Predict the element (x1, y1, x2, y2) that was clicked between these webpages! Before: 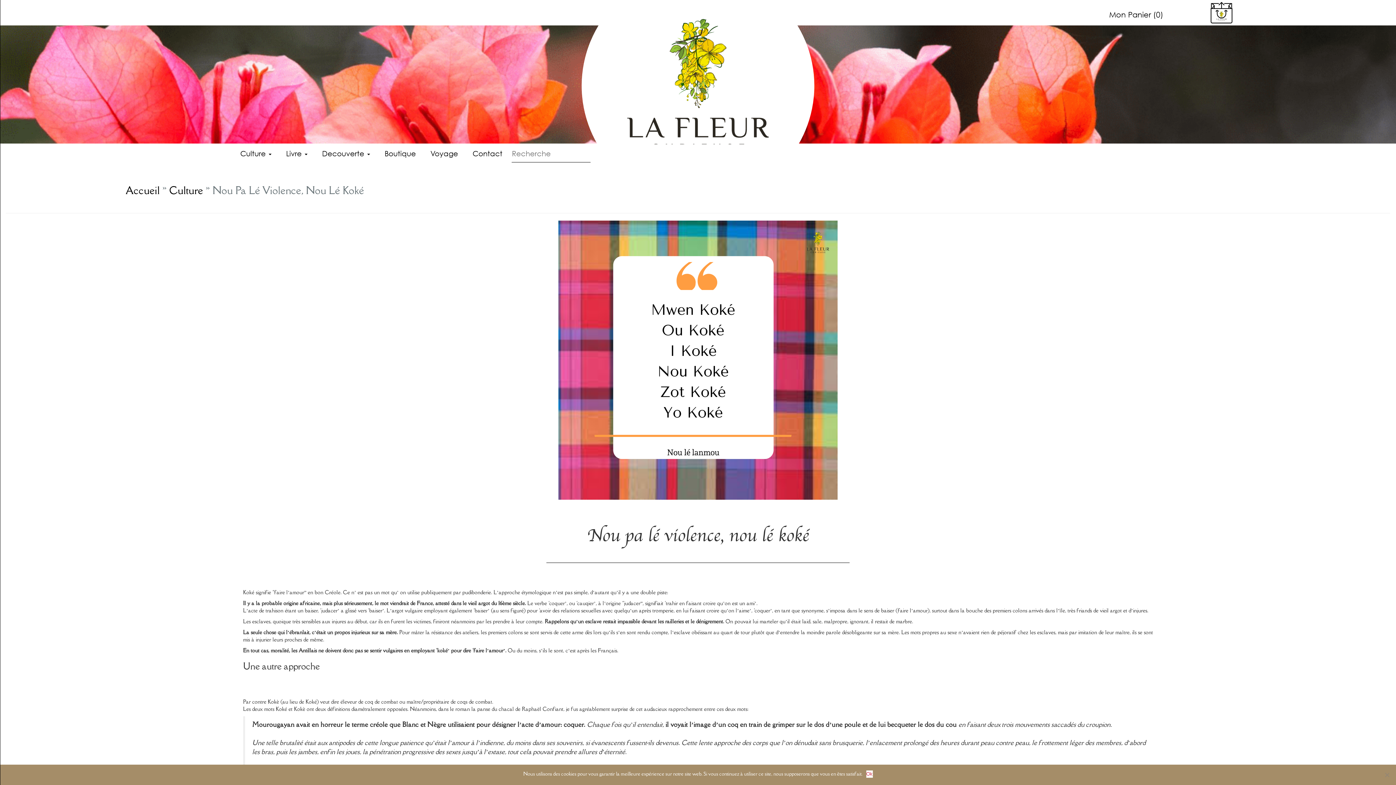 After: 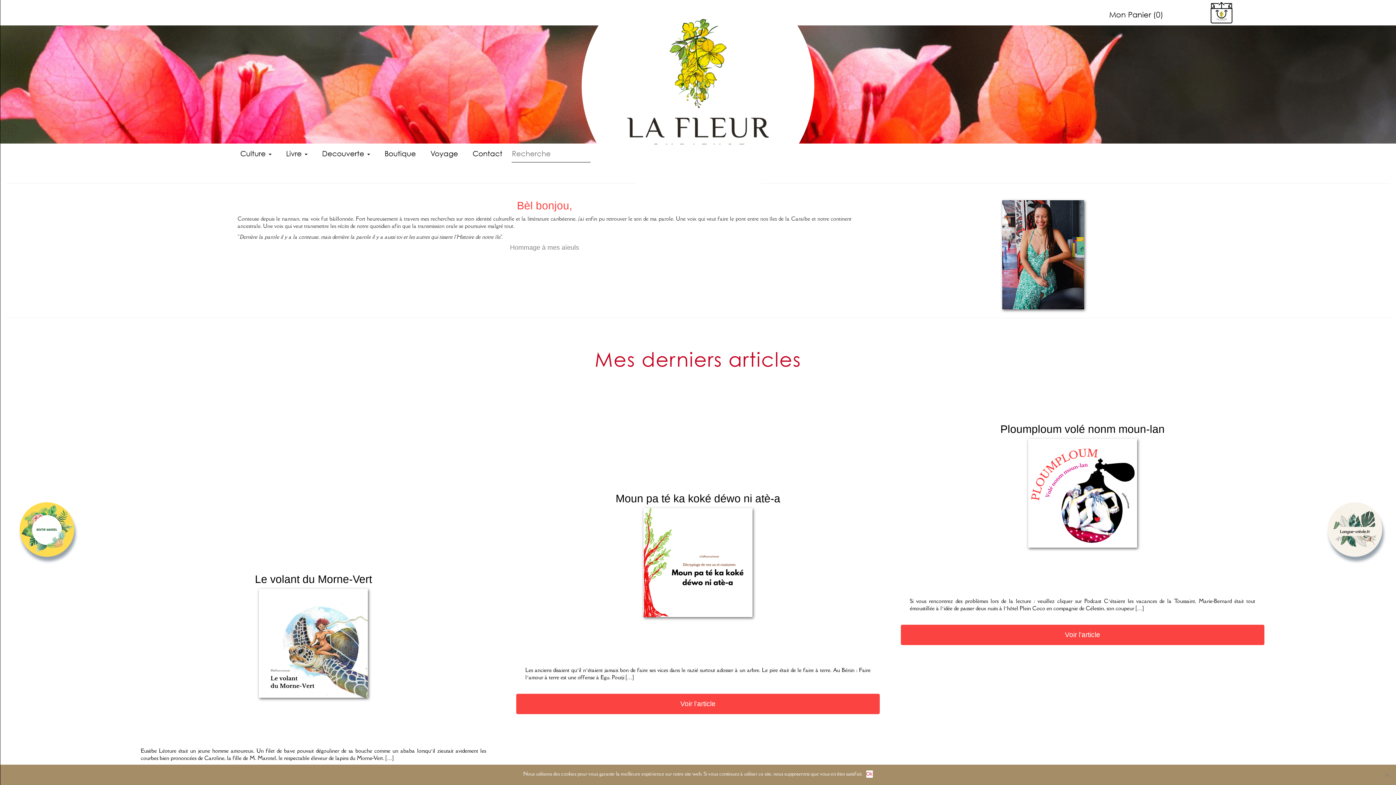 Action: bbox: (125, 183, 159, 197) label: Accueil